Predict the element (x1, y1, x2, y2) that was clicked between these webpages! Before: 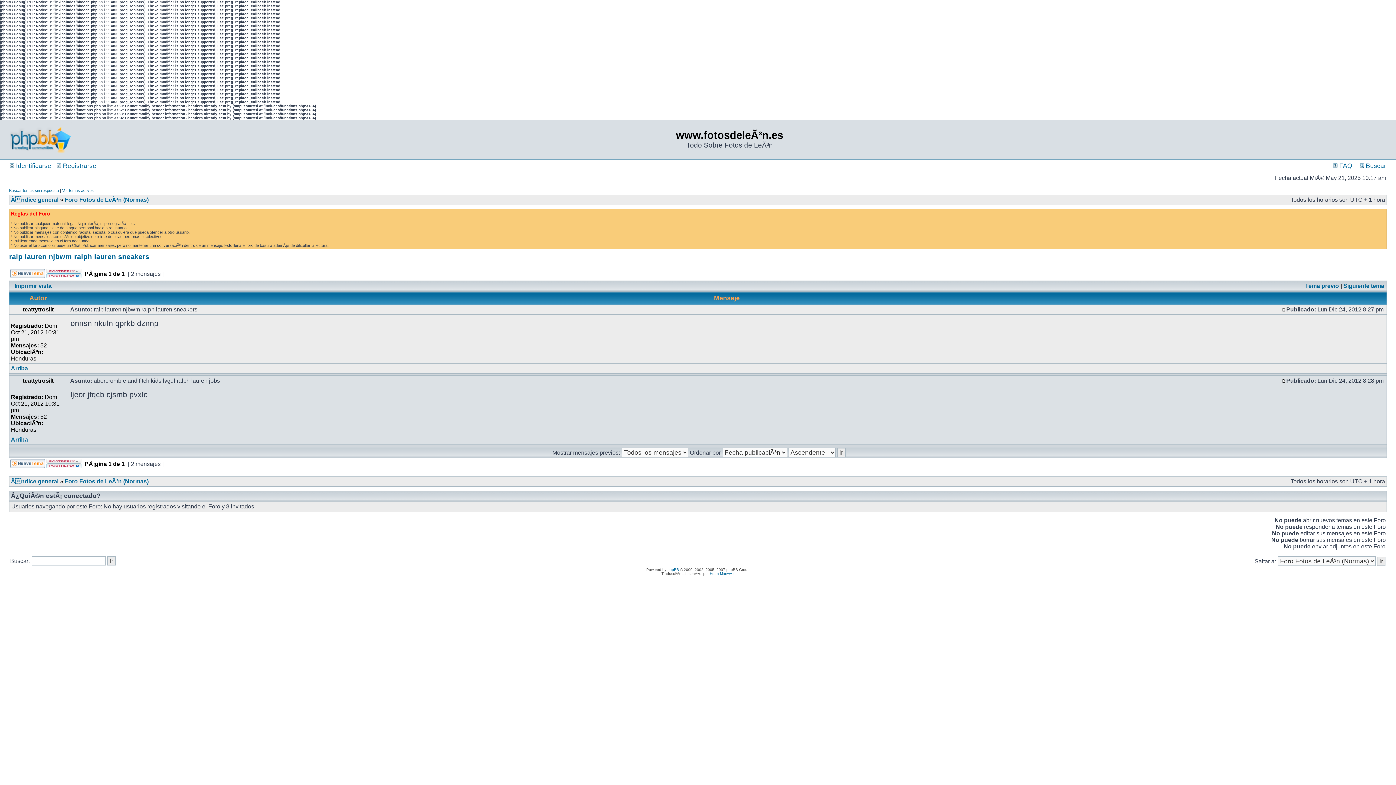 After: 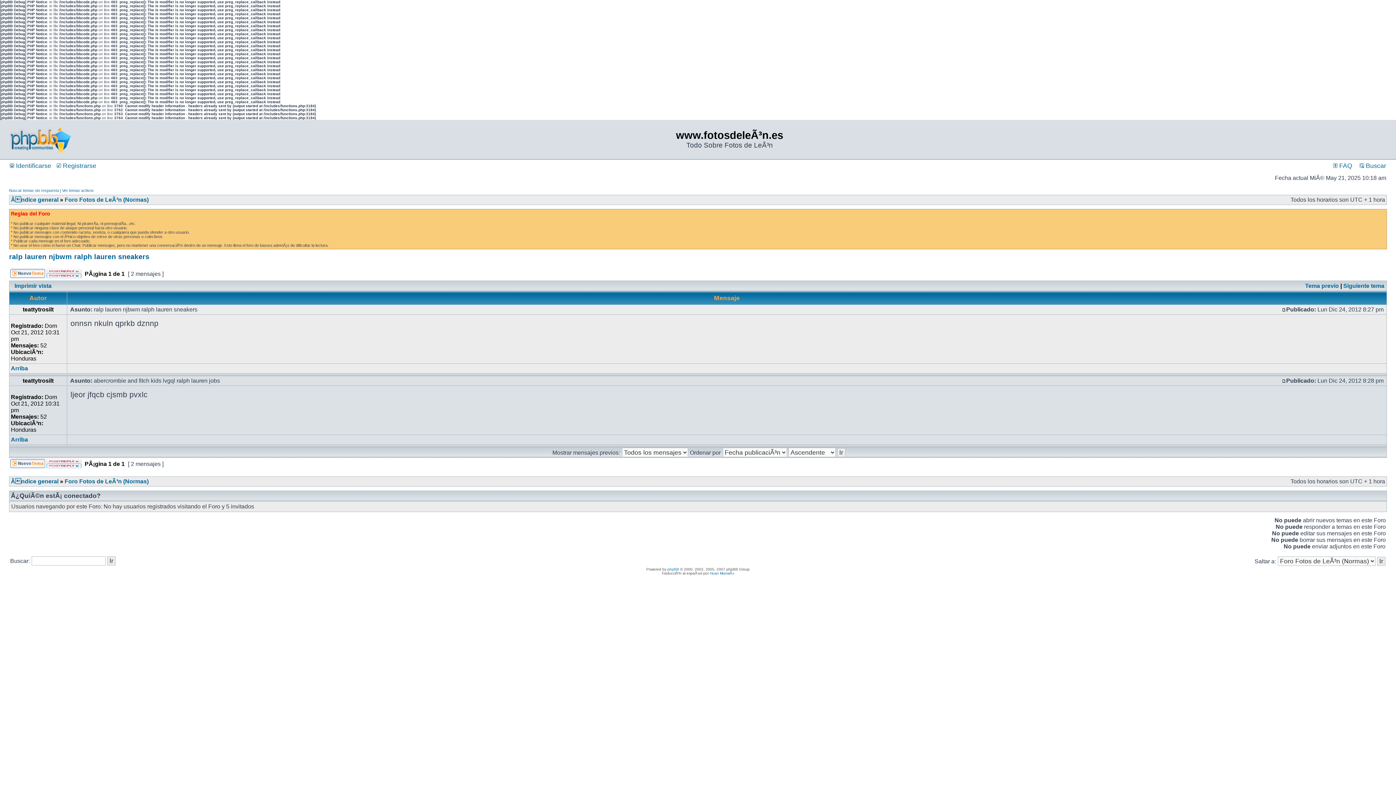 Action: bbox: (9, 252, 149, 260) label: ralp lauren njbwm ralph lauren sneakers